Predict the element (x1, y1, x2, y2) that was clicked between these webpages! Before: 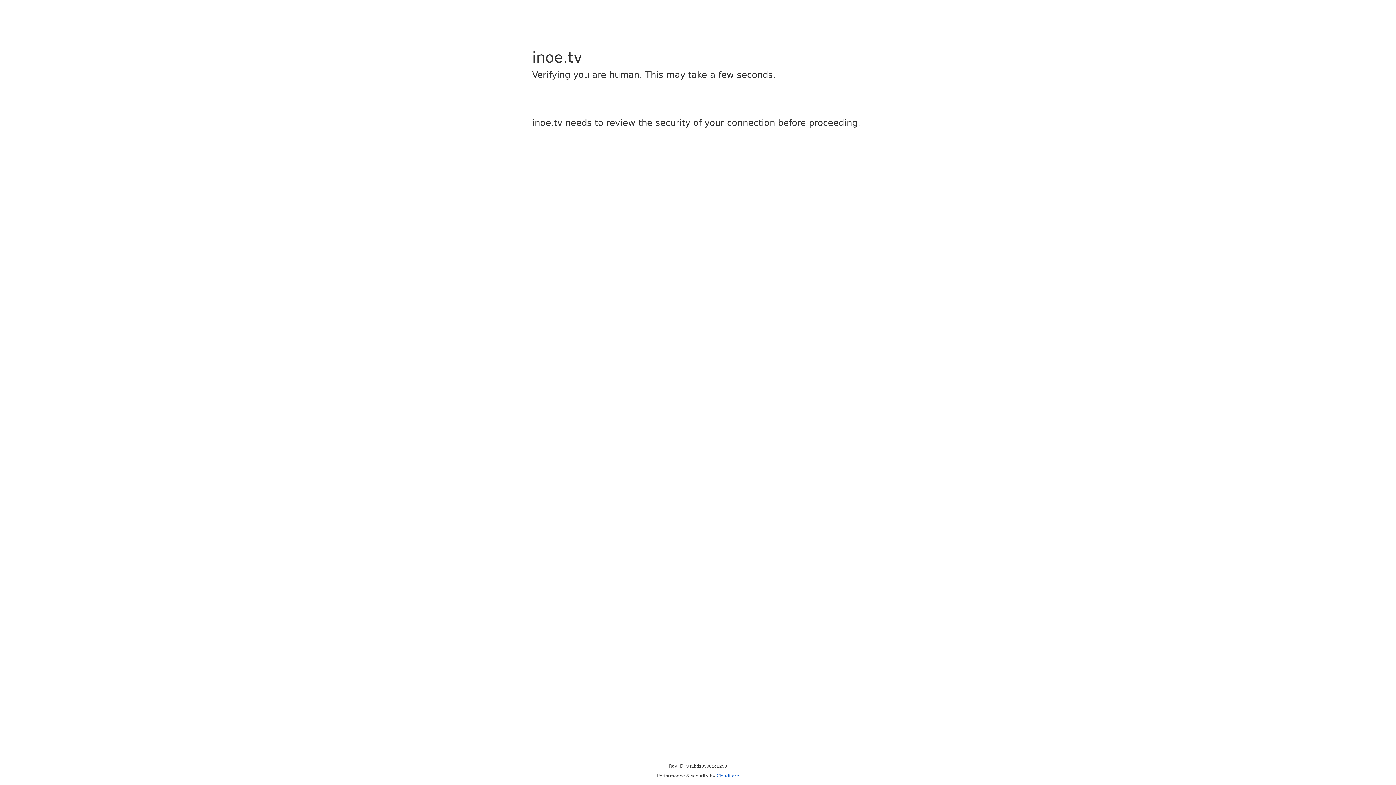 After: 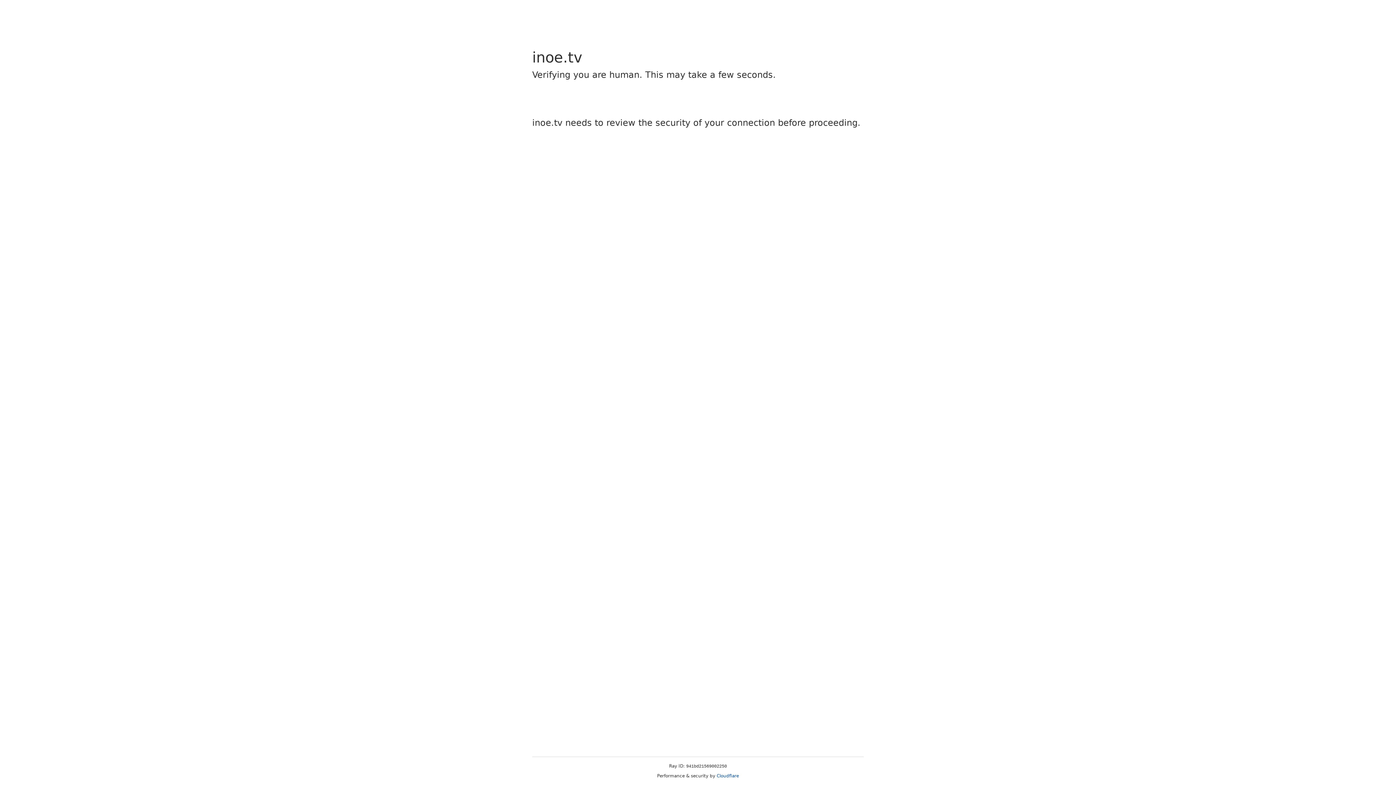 Action: label: Cloudflare bbox: (716, 773, 739, 778)